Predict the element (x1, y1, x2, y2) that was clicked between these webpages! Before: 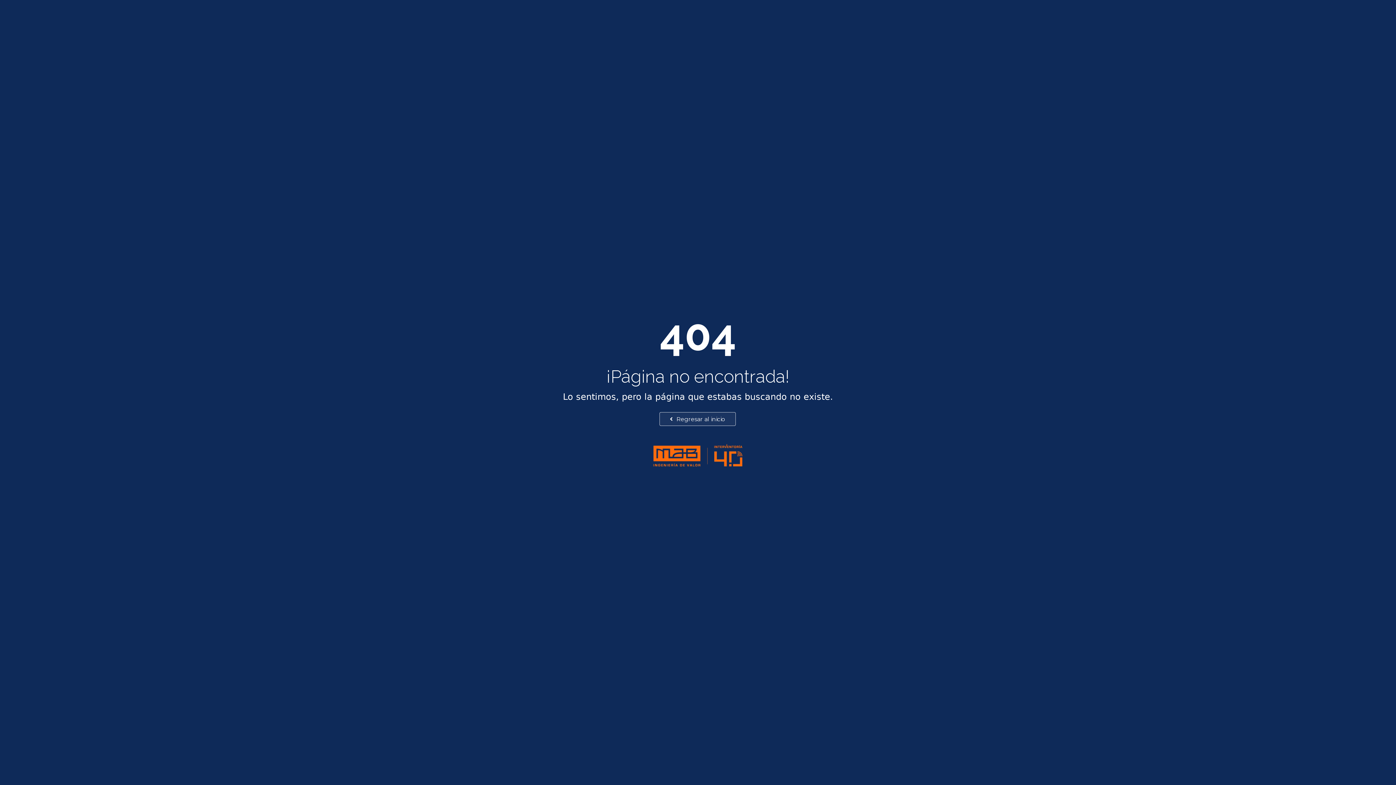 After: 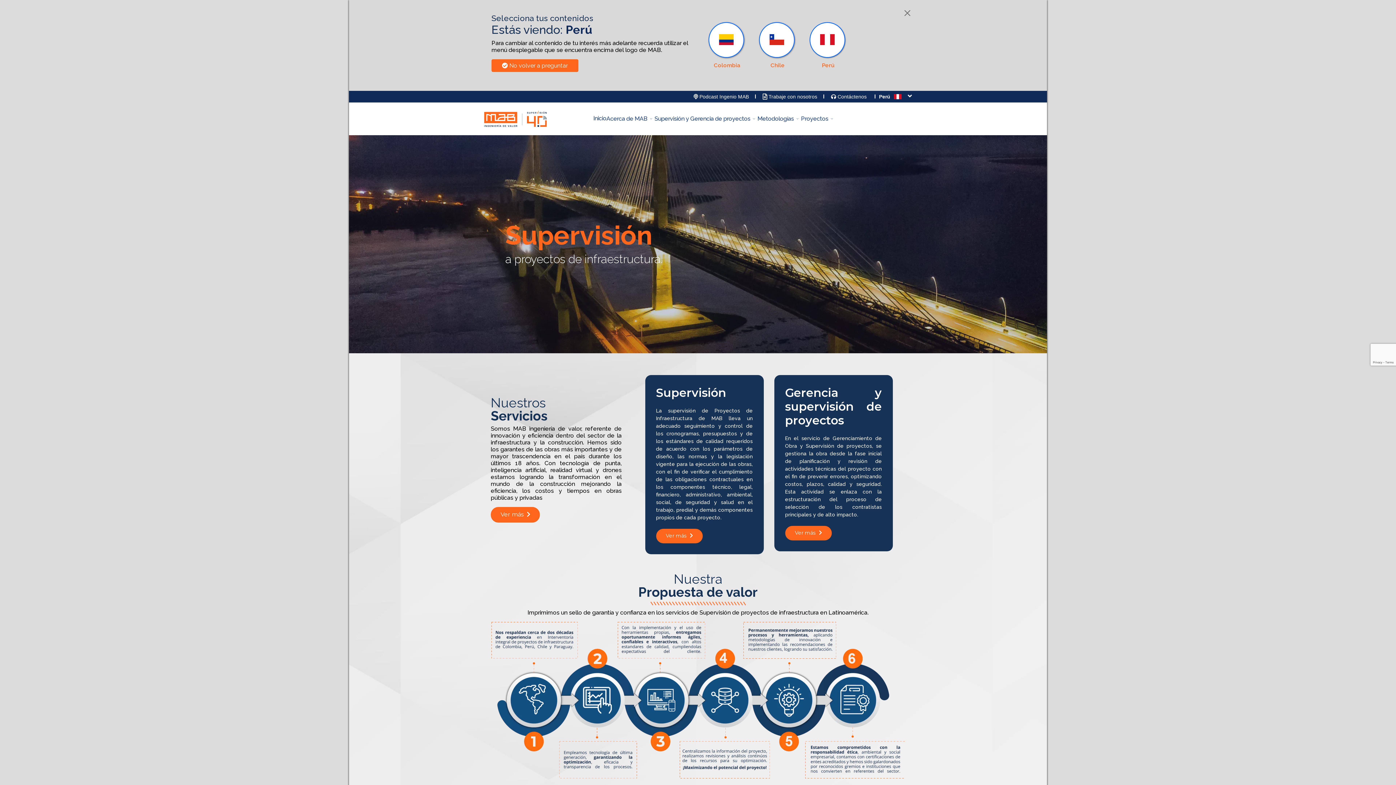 Action: label:  Regresar al inicio bbox: (659, 412, 735, 426)